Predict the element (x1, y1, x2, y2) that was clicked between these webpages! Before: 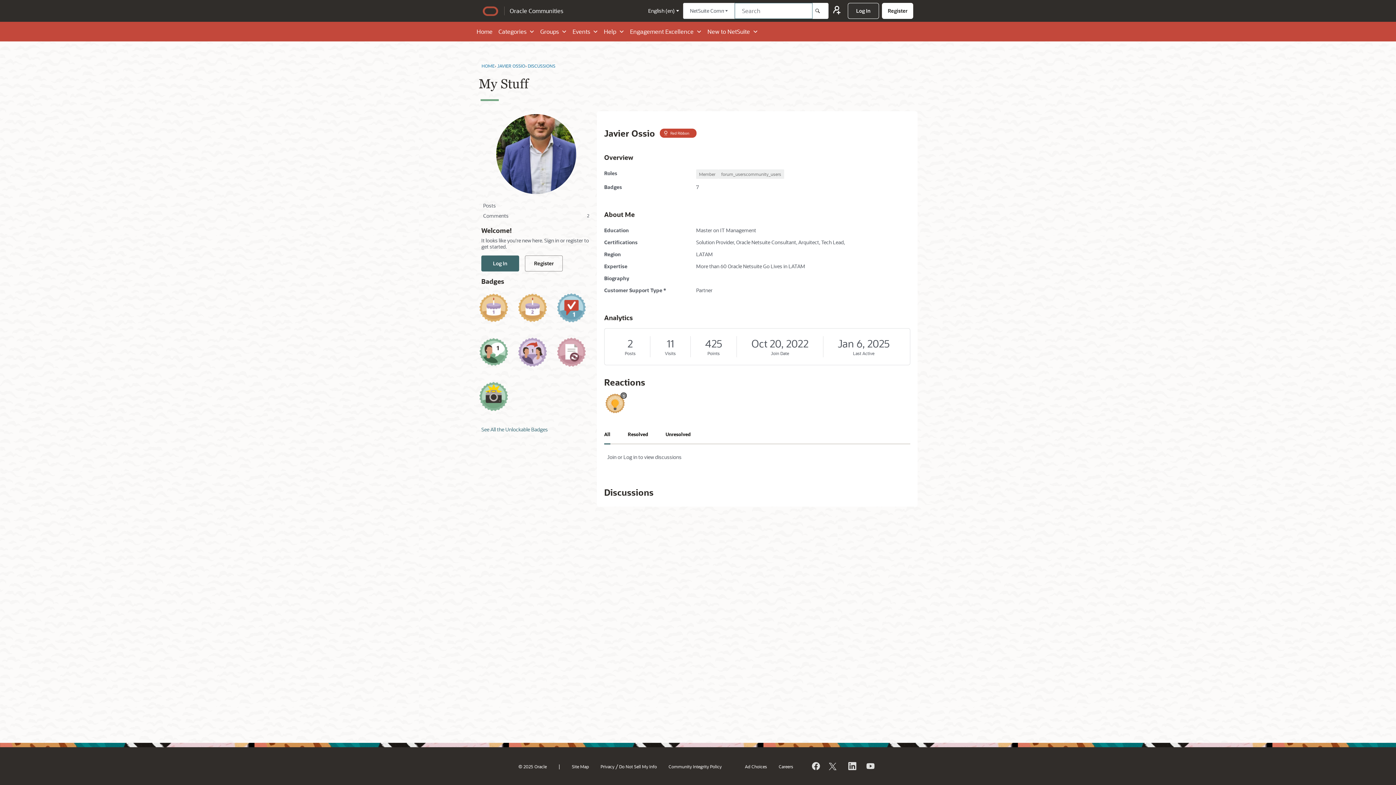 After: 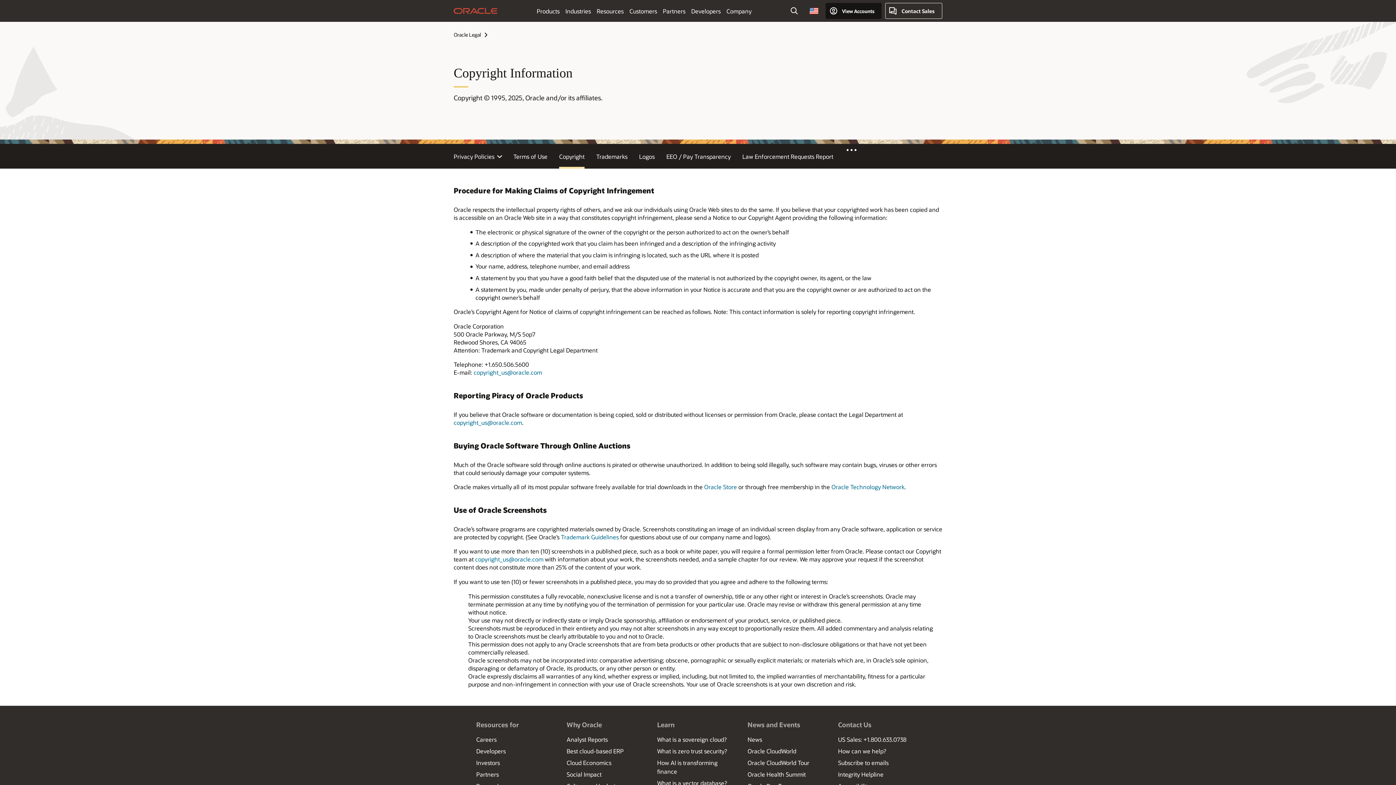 Action: label: © 2025 Oracle bbox: (518, 763, 546, 769)